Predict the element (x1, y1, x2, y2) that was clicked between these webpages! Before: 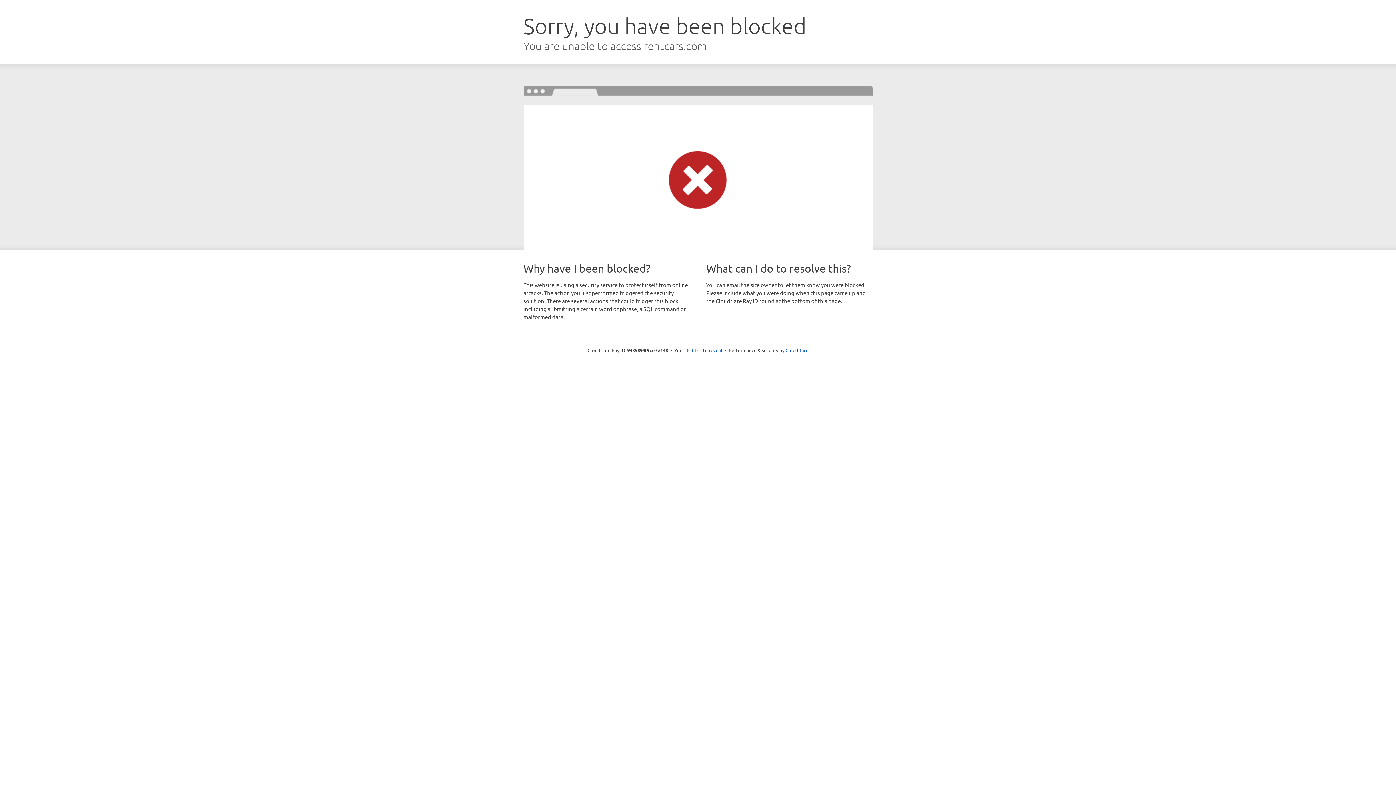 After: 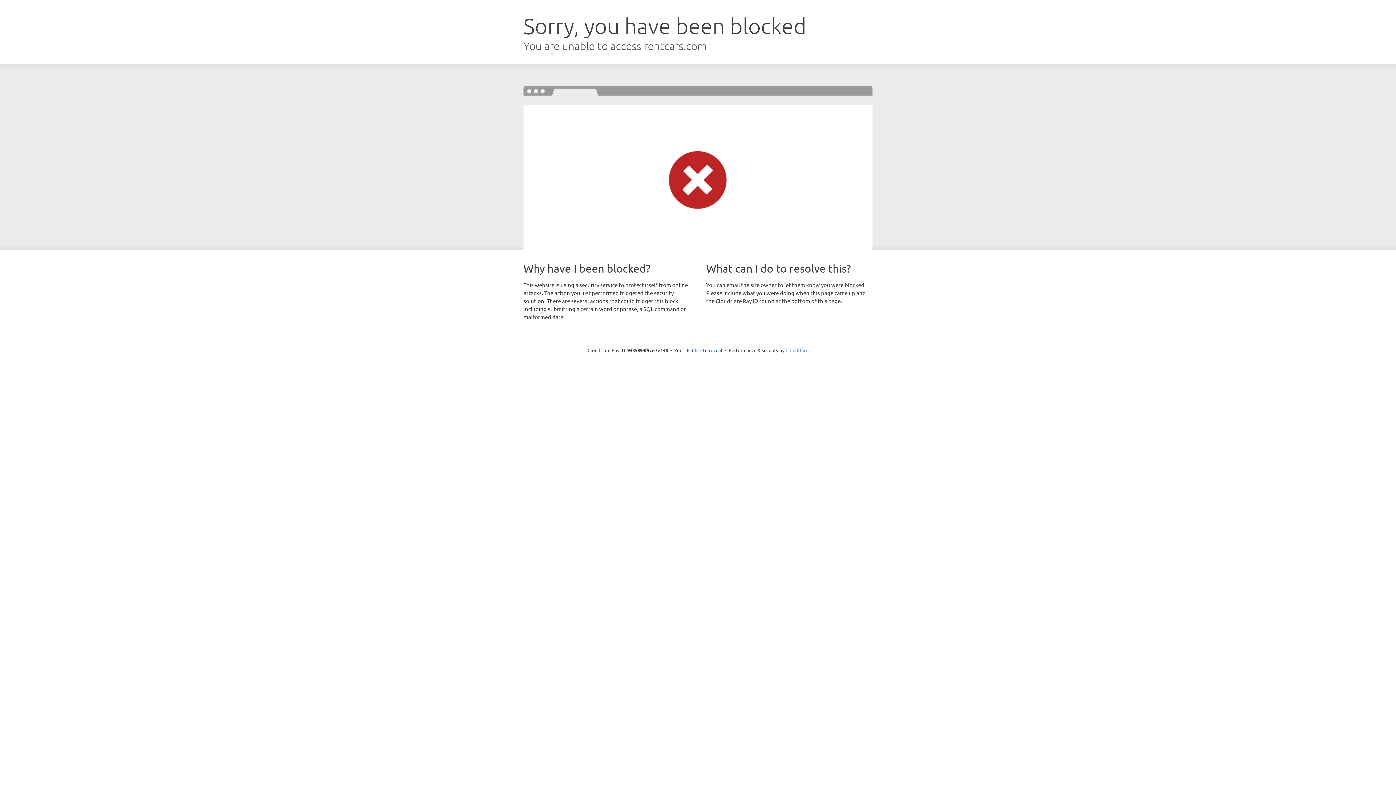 Action: label: Cloudflare bbox: (785, 347, 808, 353)